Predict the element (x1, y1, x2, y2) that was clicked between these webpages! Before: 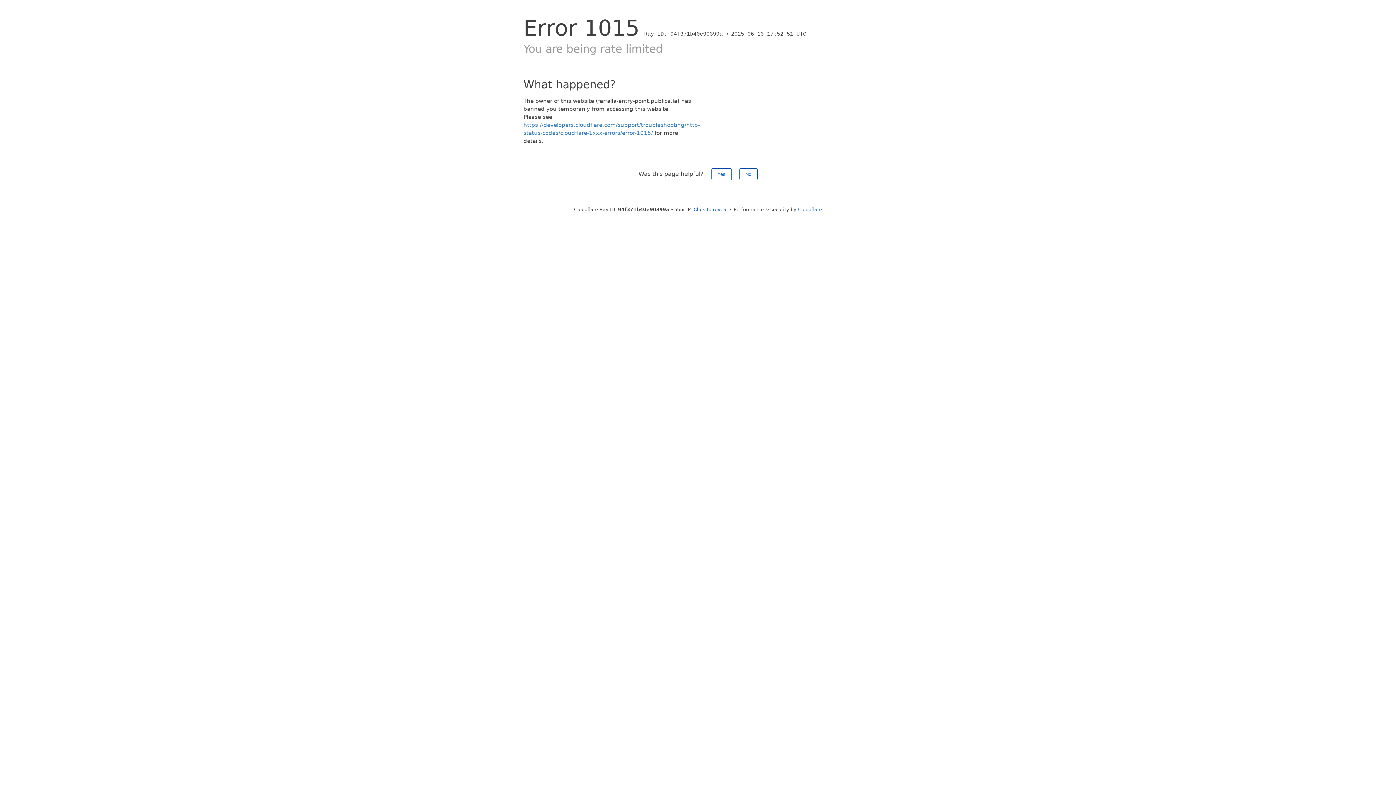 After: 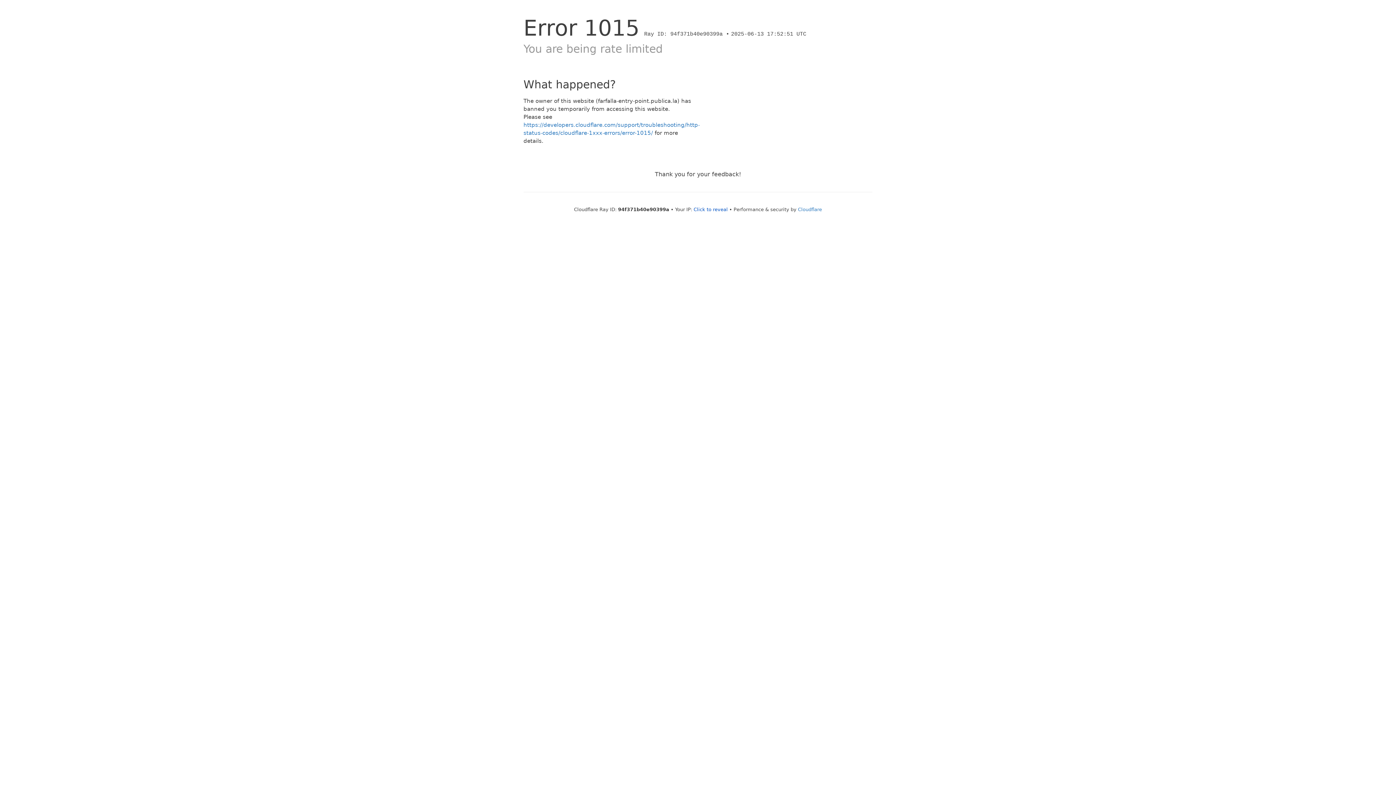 Action: bbox: (711, 168, 731, 180) label: Yes